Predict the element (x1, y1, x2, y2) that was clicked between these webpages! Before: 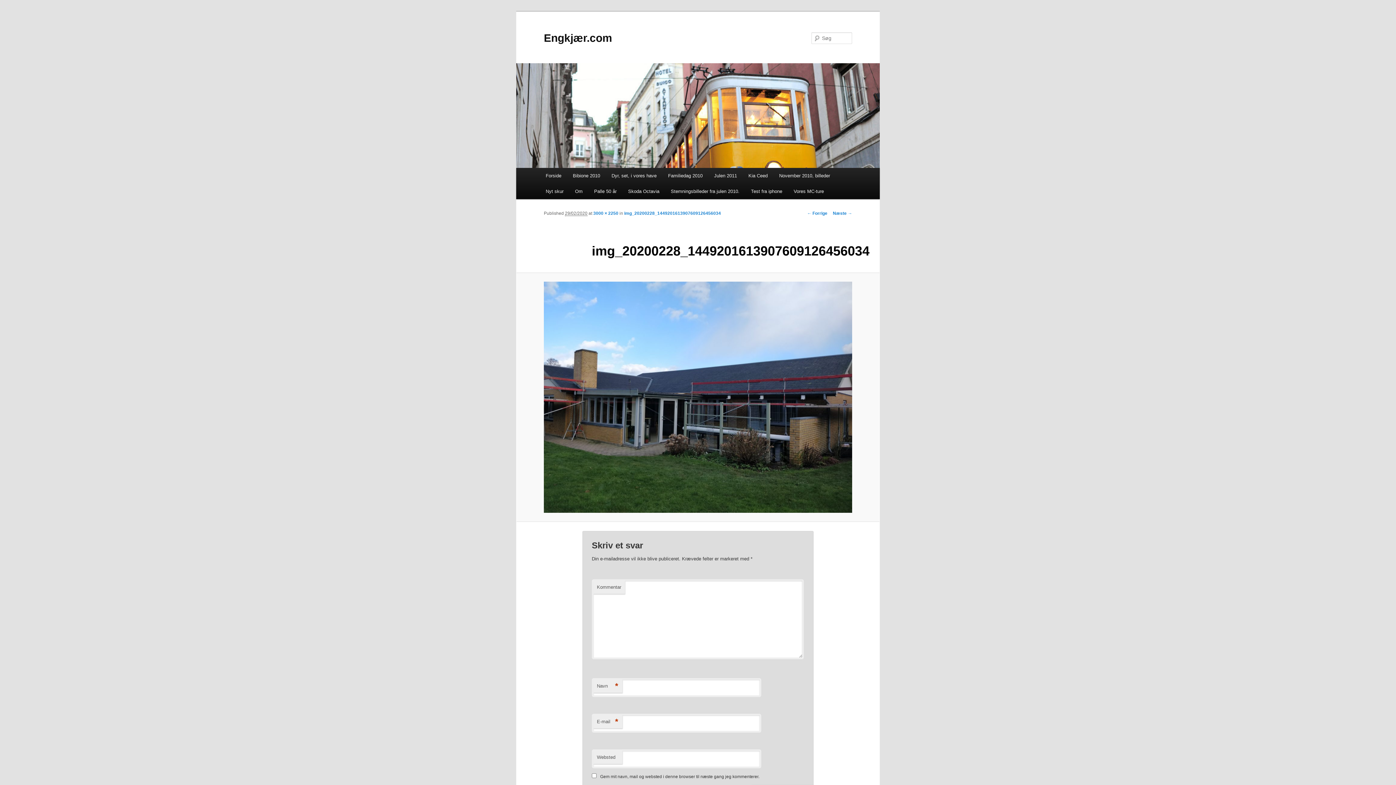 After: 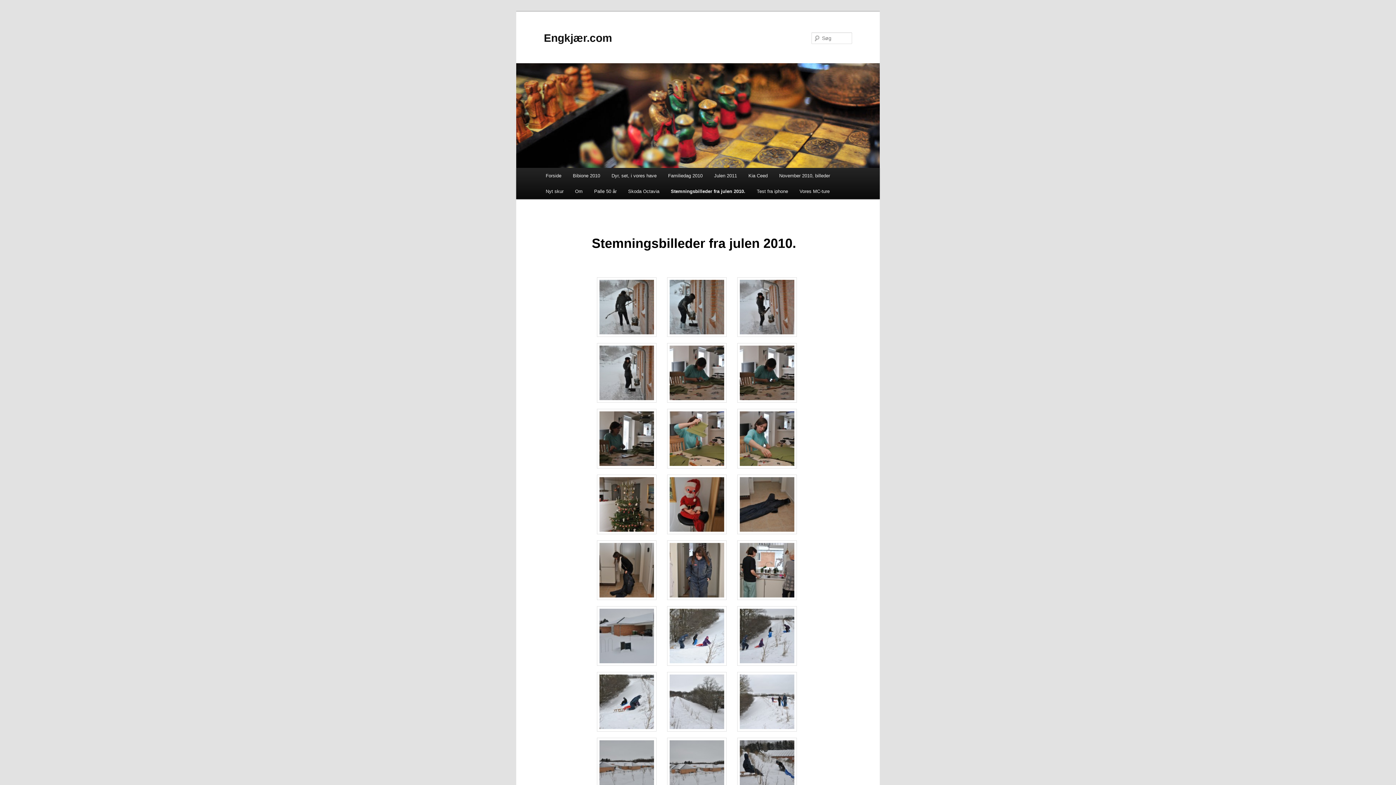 Action: label: Stemningsbilleder fra julen 2010. bbox: (665, 183, 745, 199)